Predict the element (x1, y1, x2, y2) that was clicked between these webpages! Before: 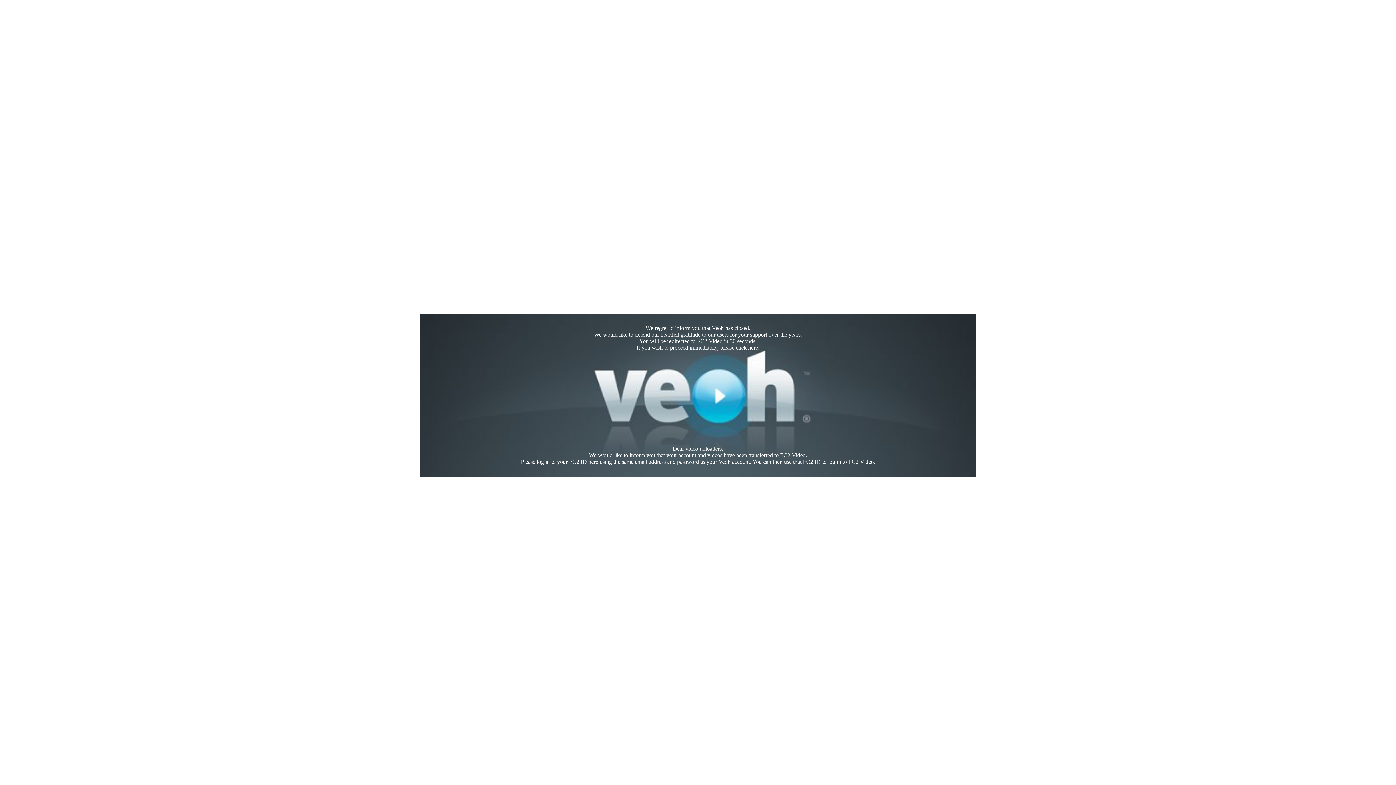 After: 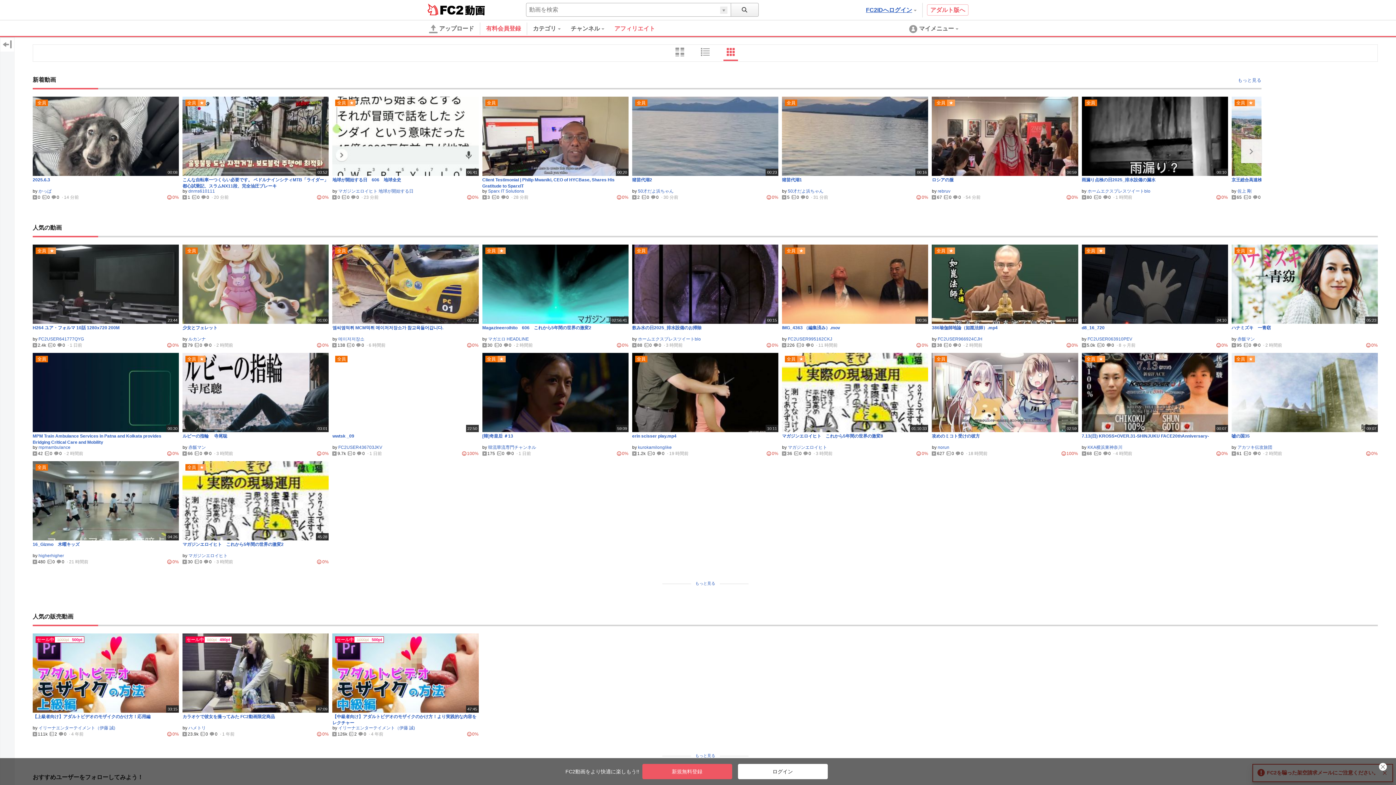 Action: label: here bbox: (748, 344, 758, 350)